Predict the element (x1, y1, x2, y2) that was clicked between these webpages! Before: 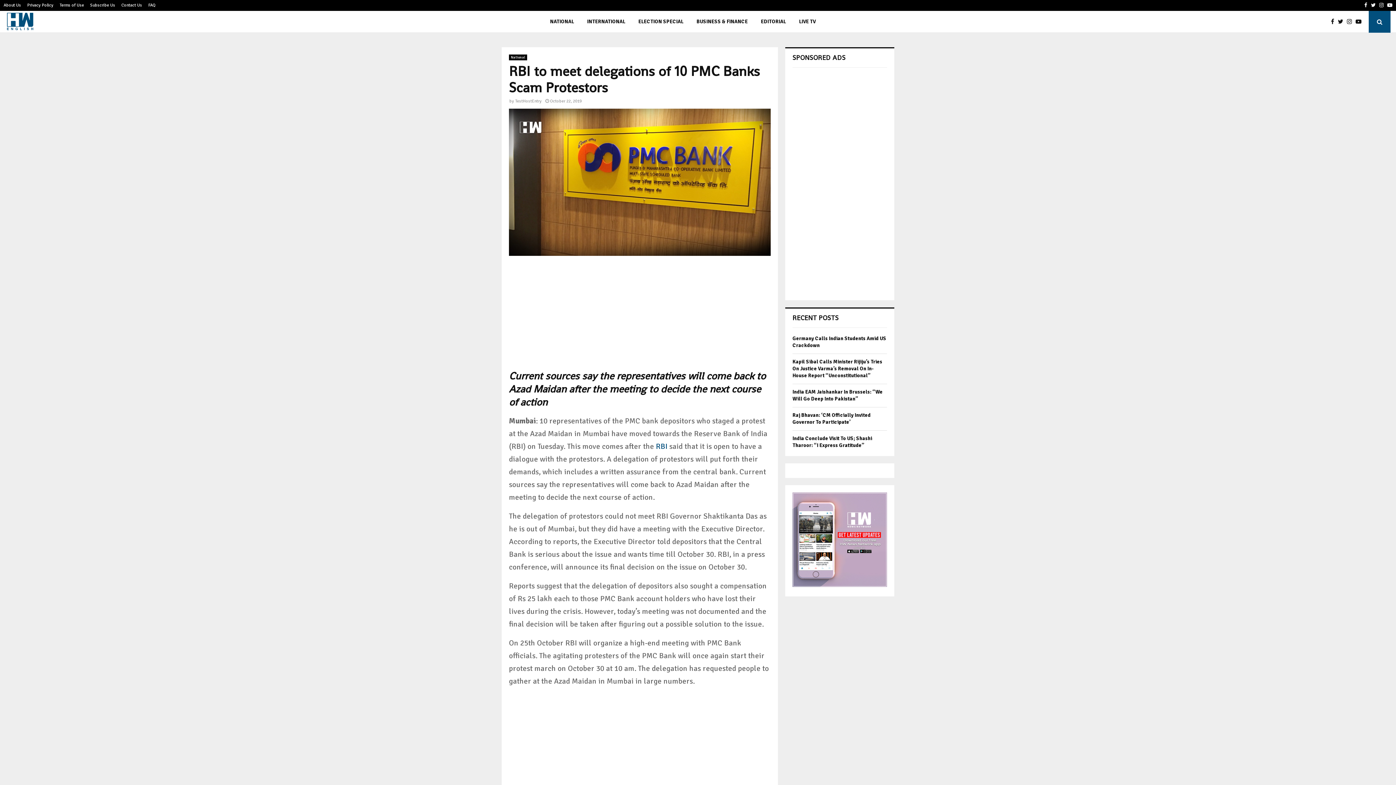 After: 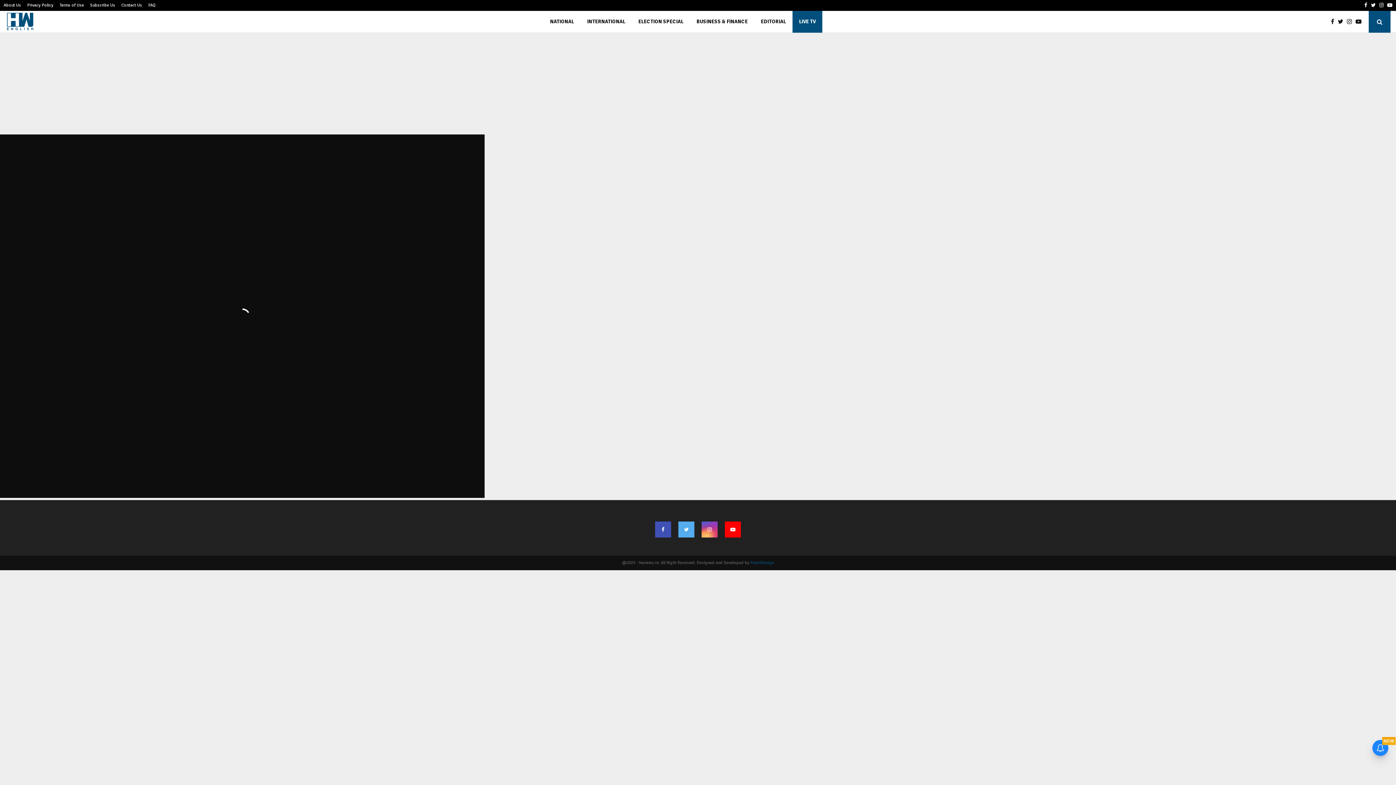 Action: label: LIVE TV bbox: (792, 10, 822, 32)